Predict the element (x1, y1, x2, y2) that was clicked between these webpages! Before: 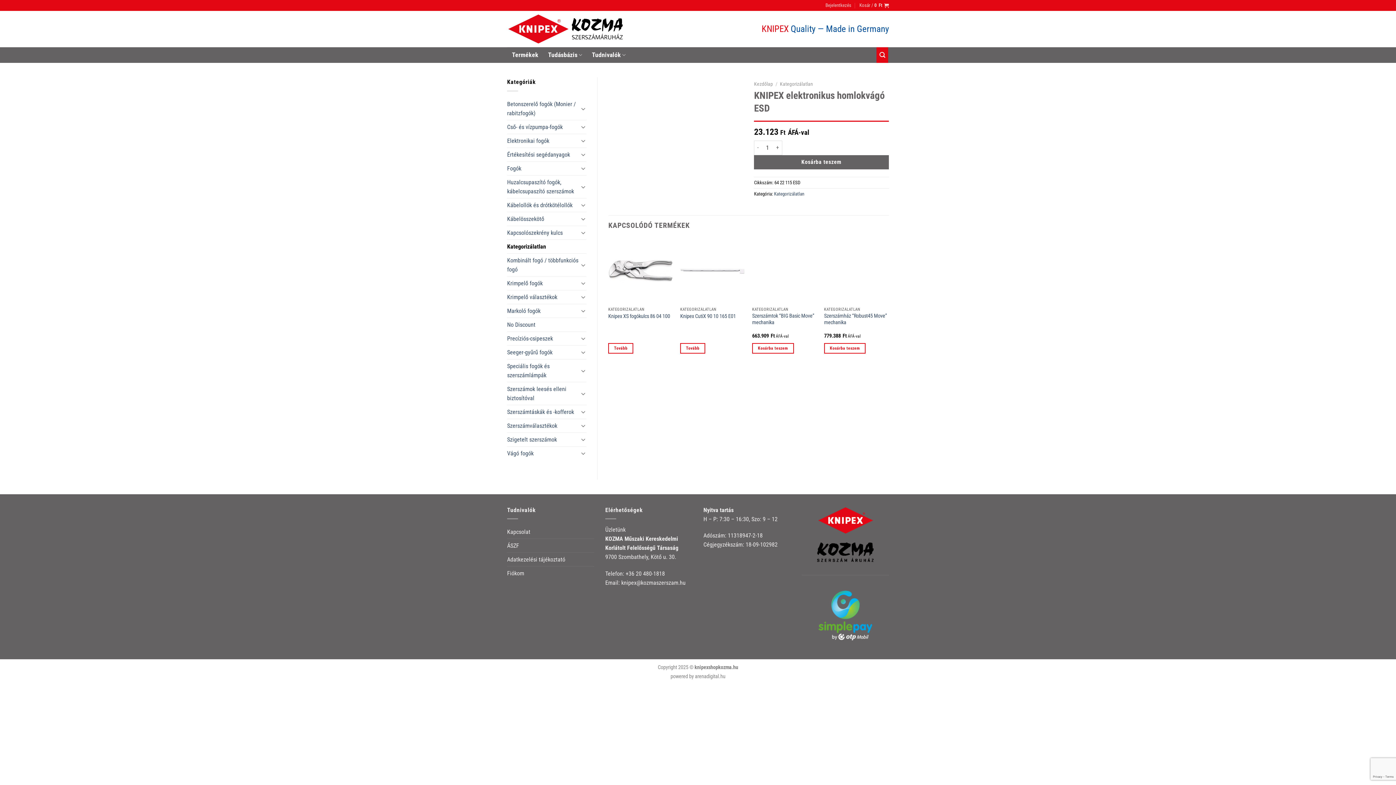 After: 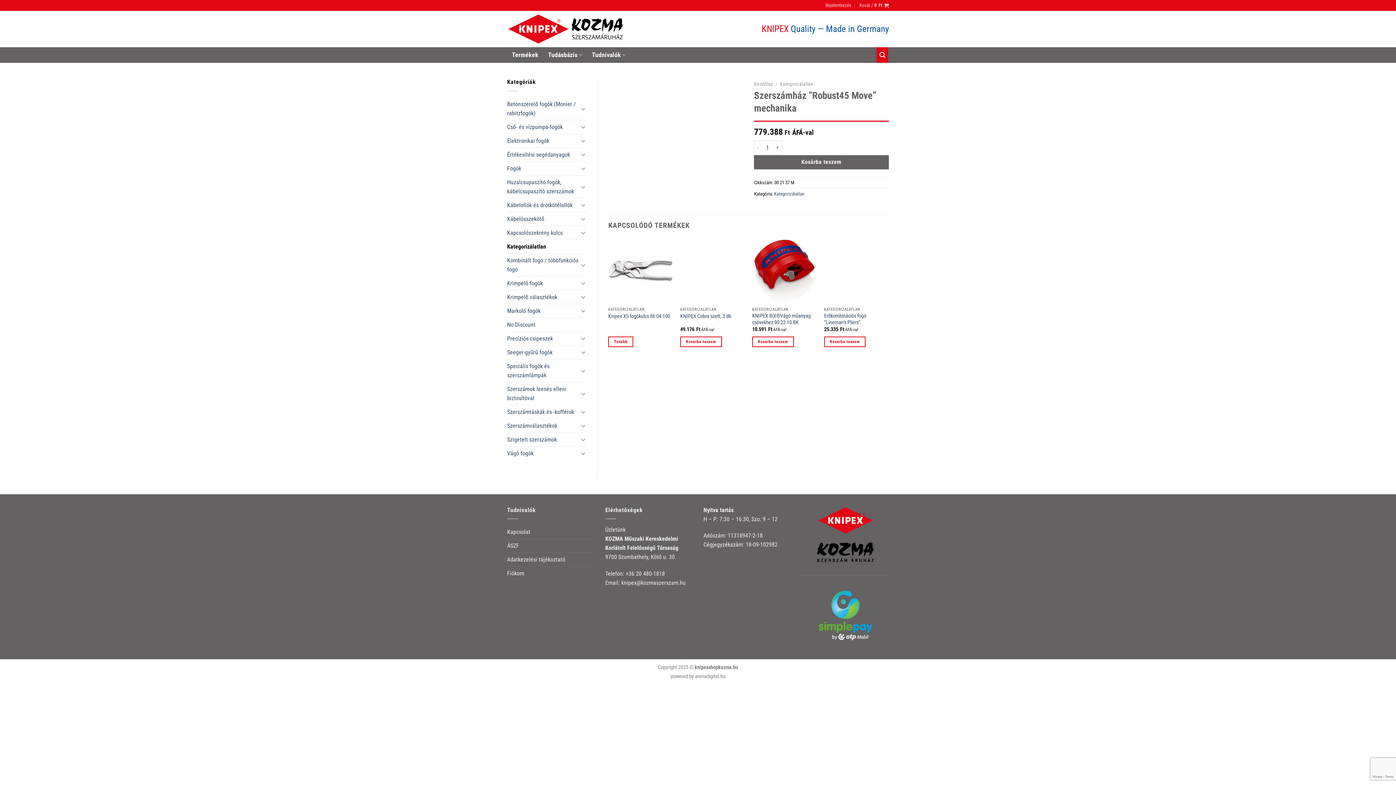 Action: bbox: (824, 313, 889, 326) label: Szerszámház “Robust45 Move” mechanika